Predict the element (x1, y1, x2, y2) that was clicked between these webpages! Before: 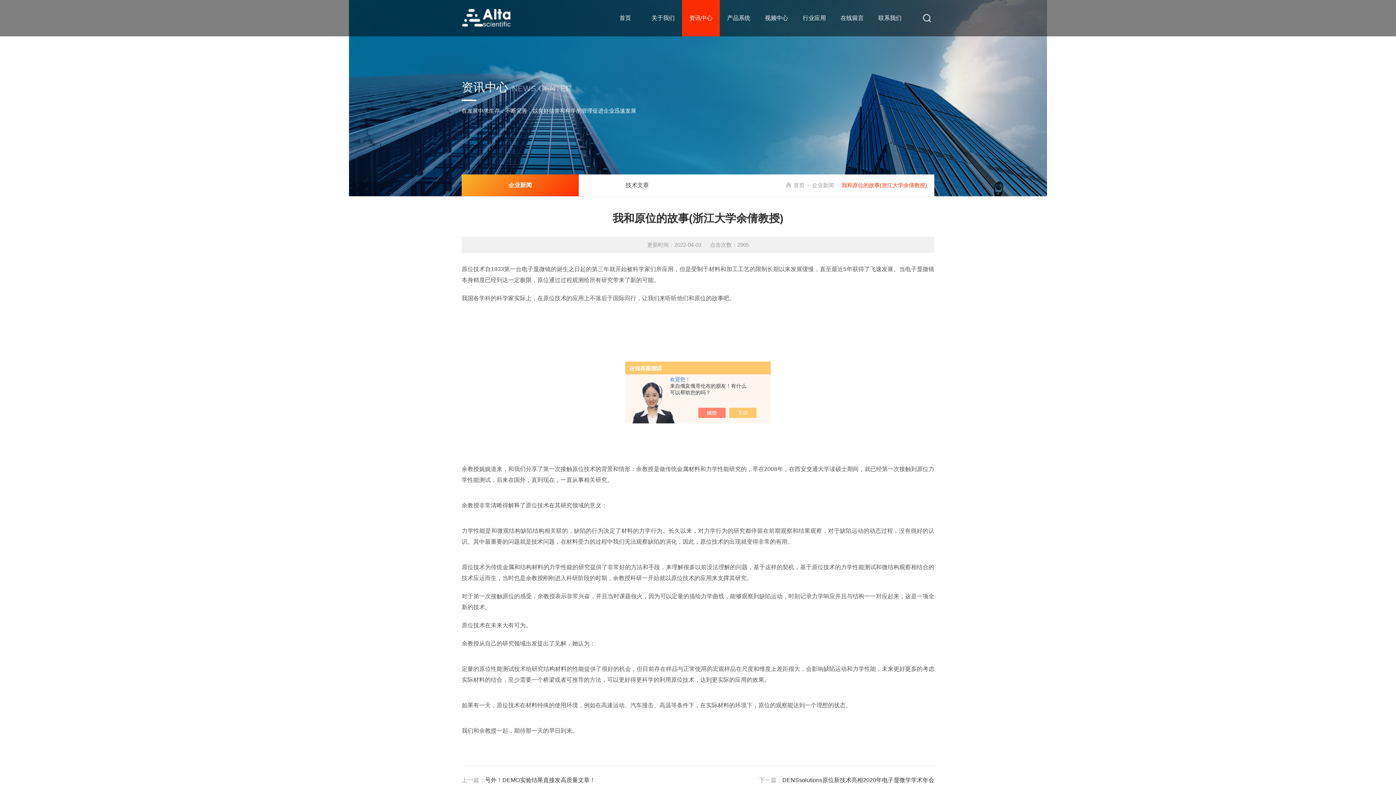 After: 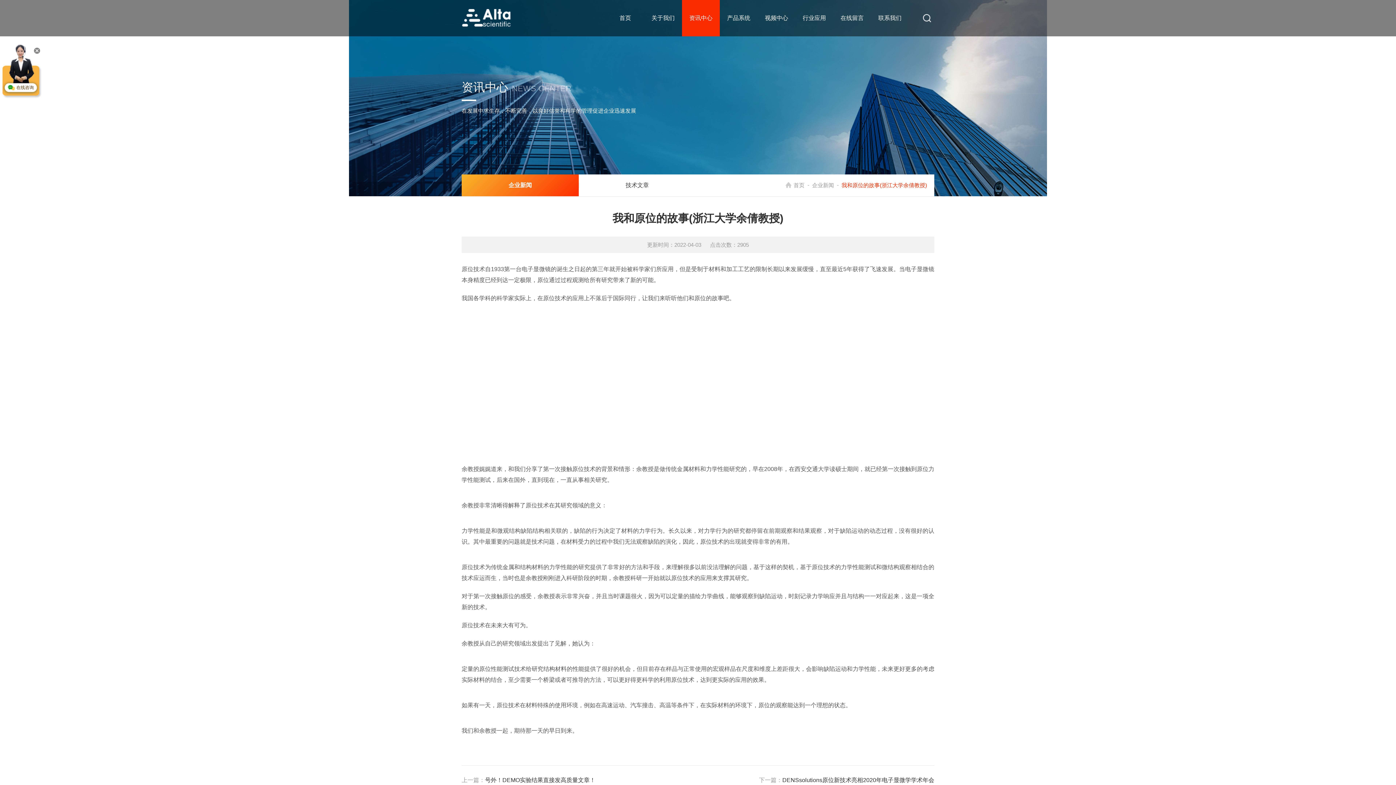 Action: bbox: (736, 408, 764, 418)